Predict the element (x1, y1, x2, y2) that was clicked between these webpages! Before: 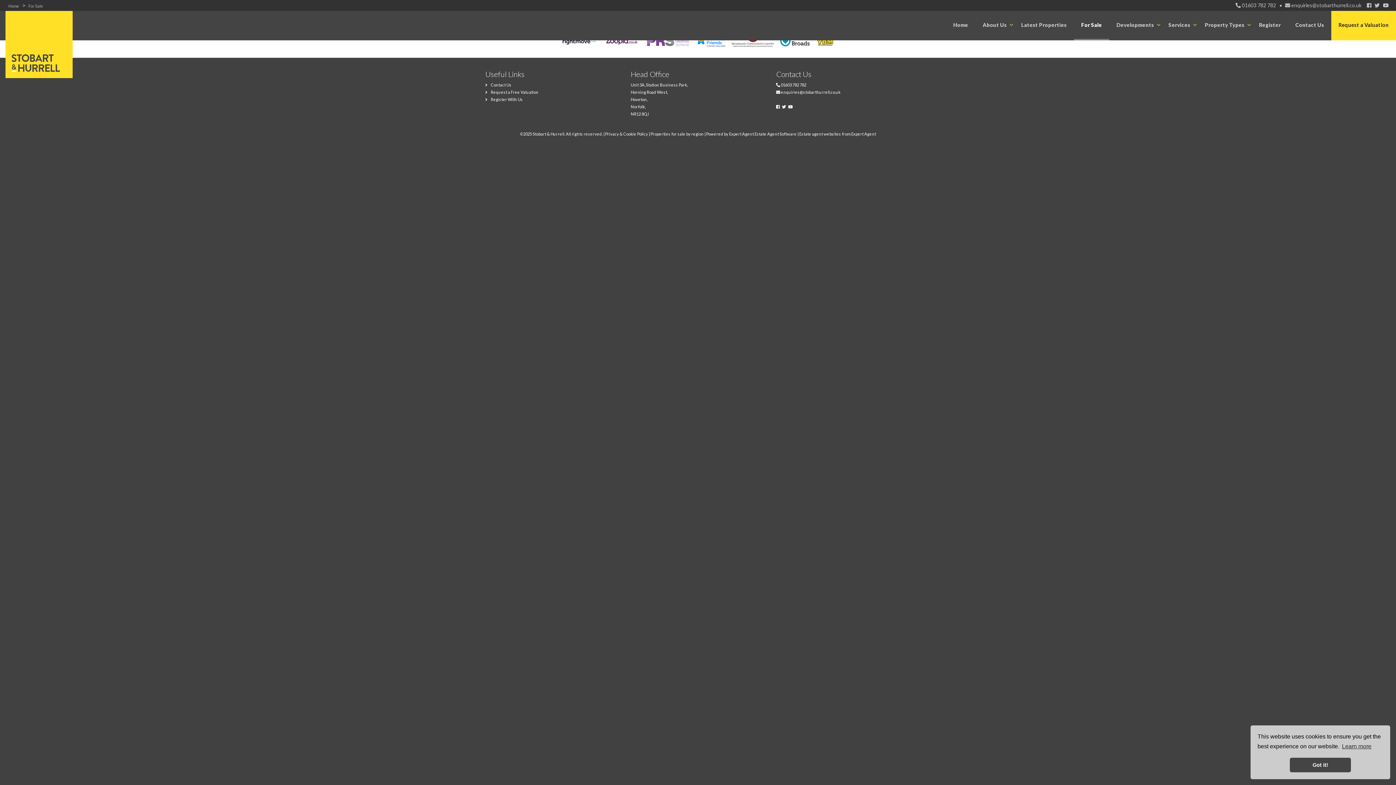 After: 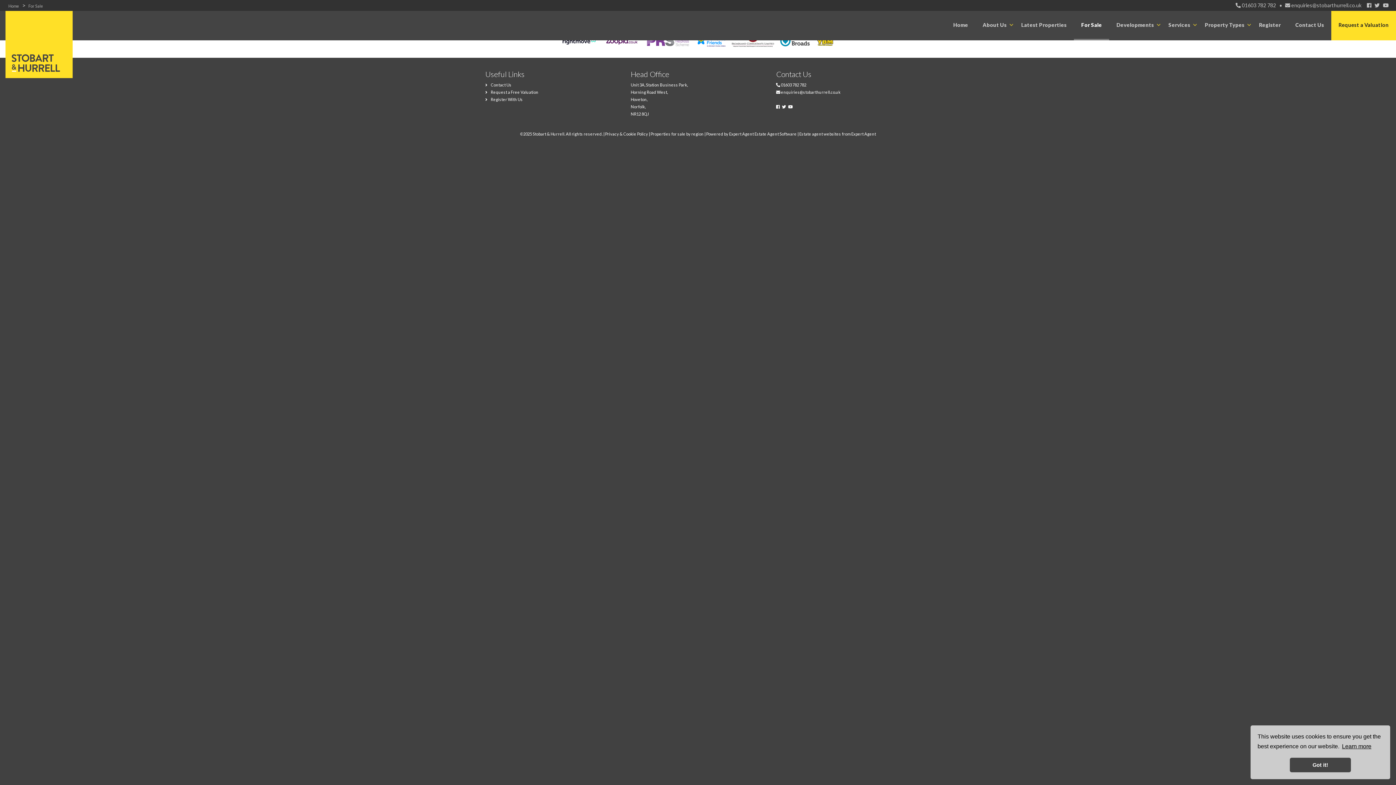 Action: label: learn more about cookies bbox: (1341, 741, 1372, 752)